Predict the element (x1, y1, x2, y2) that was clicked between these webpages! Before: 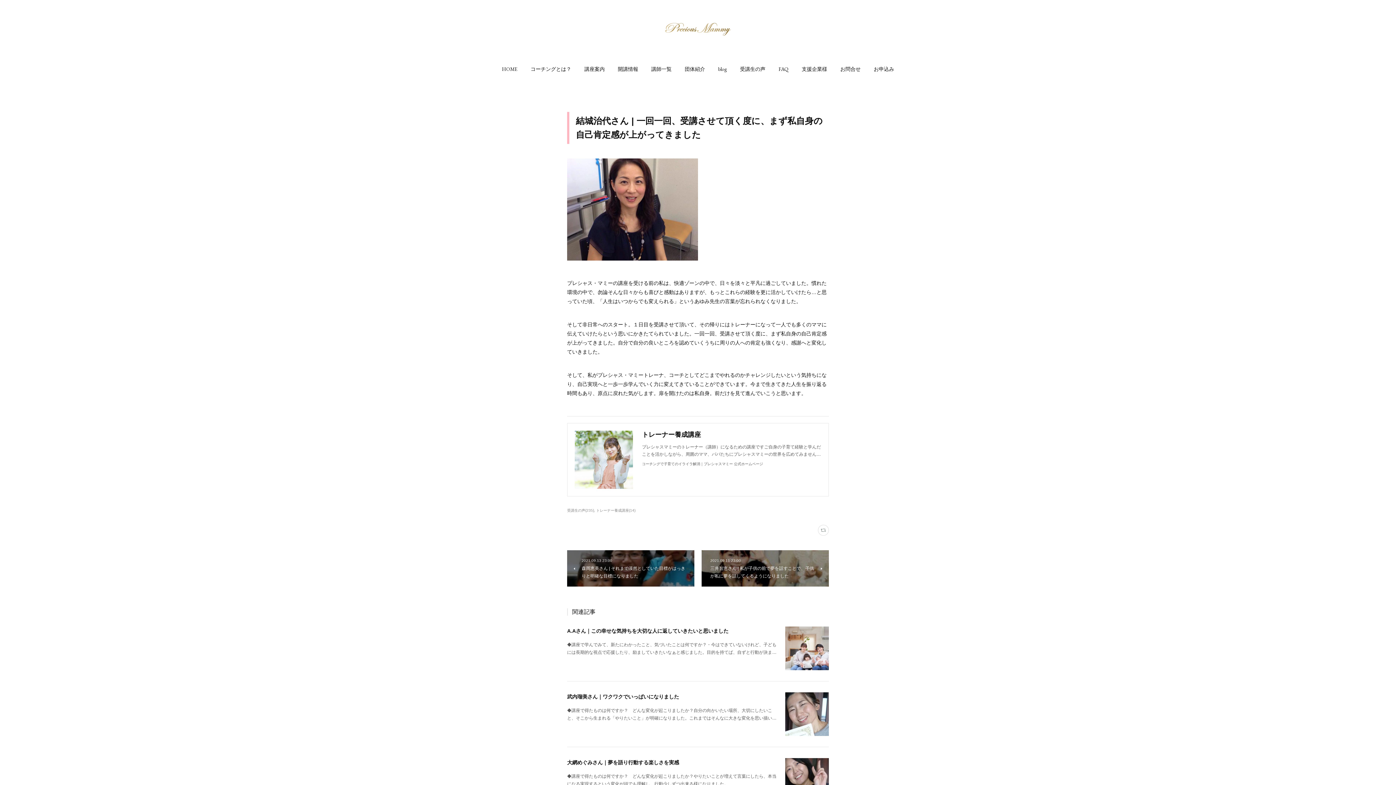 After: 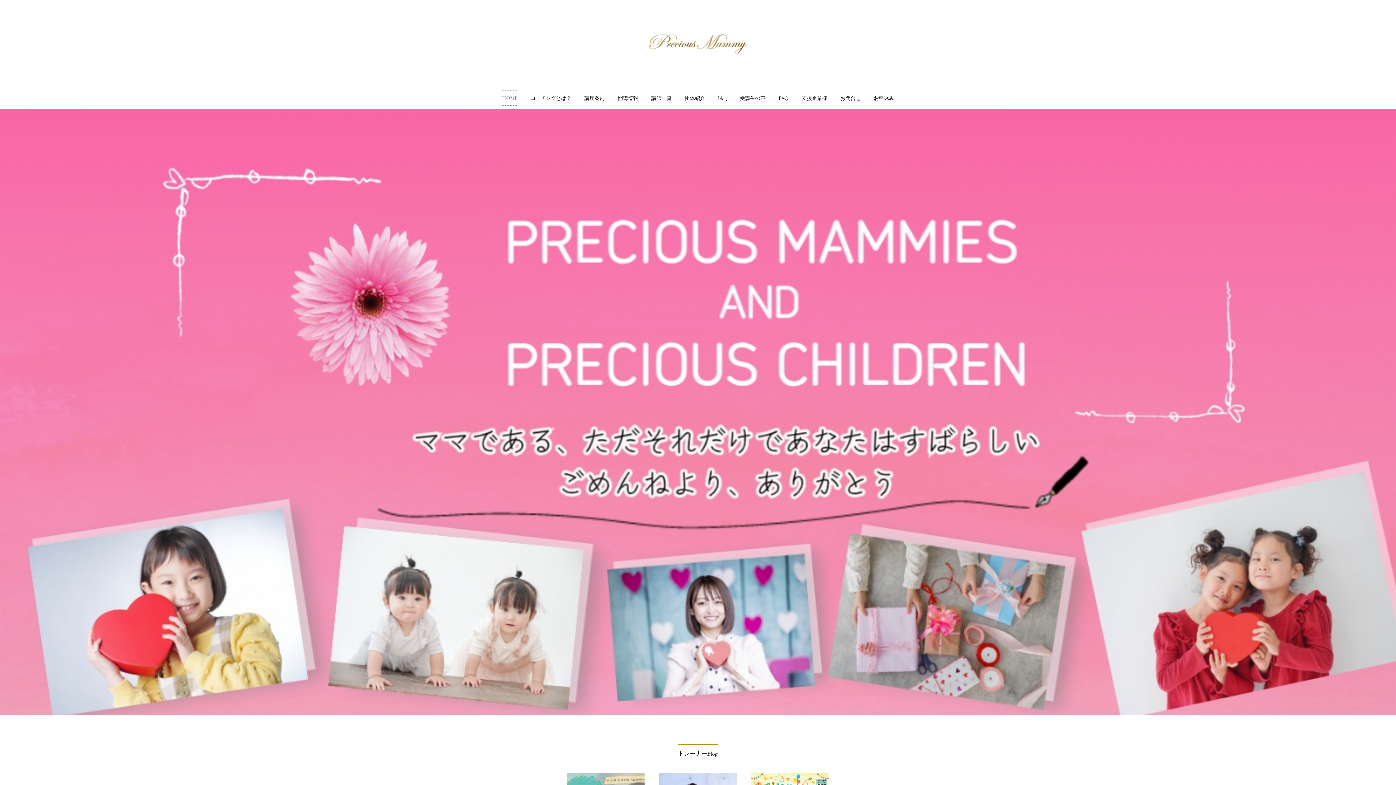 Action: bbox: (502, 61, 517, 76) label: HOME